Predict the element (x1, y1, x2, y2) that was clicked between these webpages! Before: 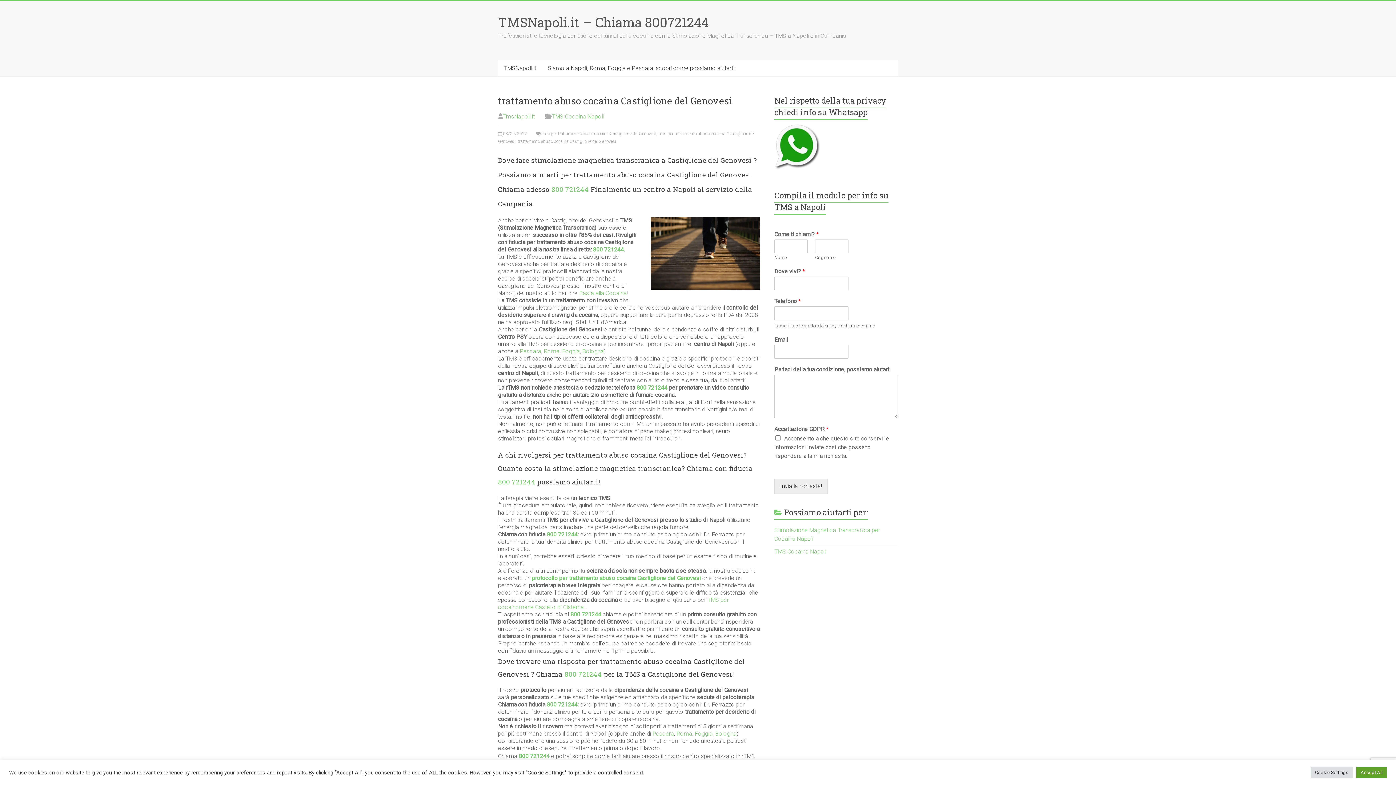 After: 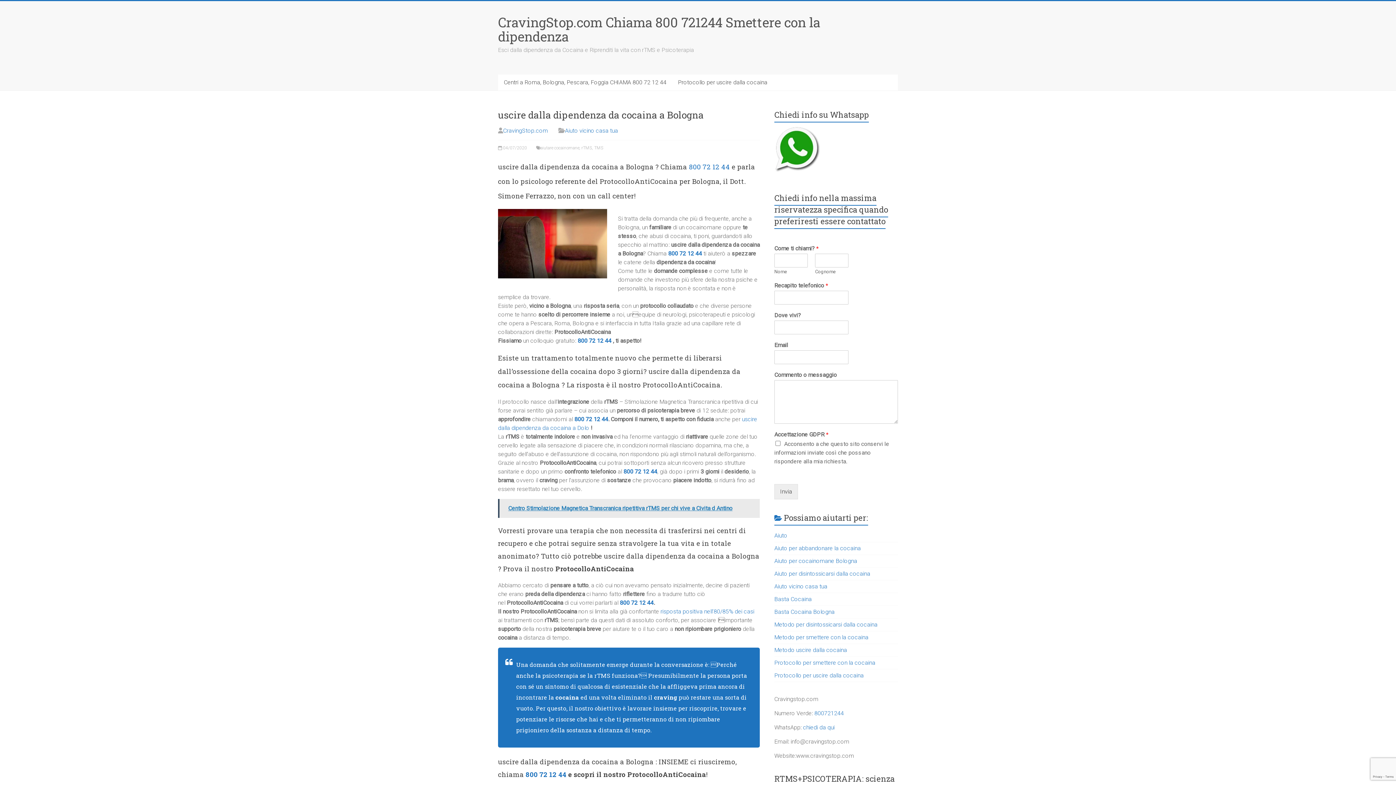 Action: label: Bologna bbox: (715, 730, 736, 737)